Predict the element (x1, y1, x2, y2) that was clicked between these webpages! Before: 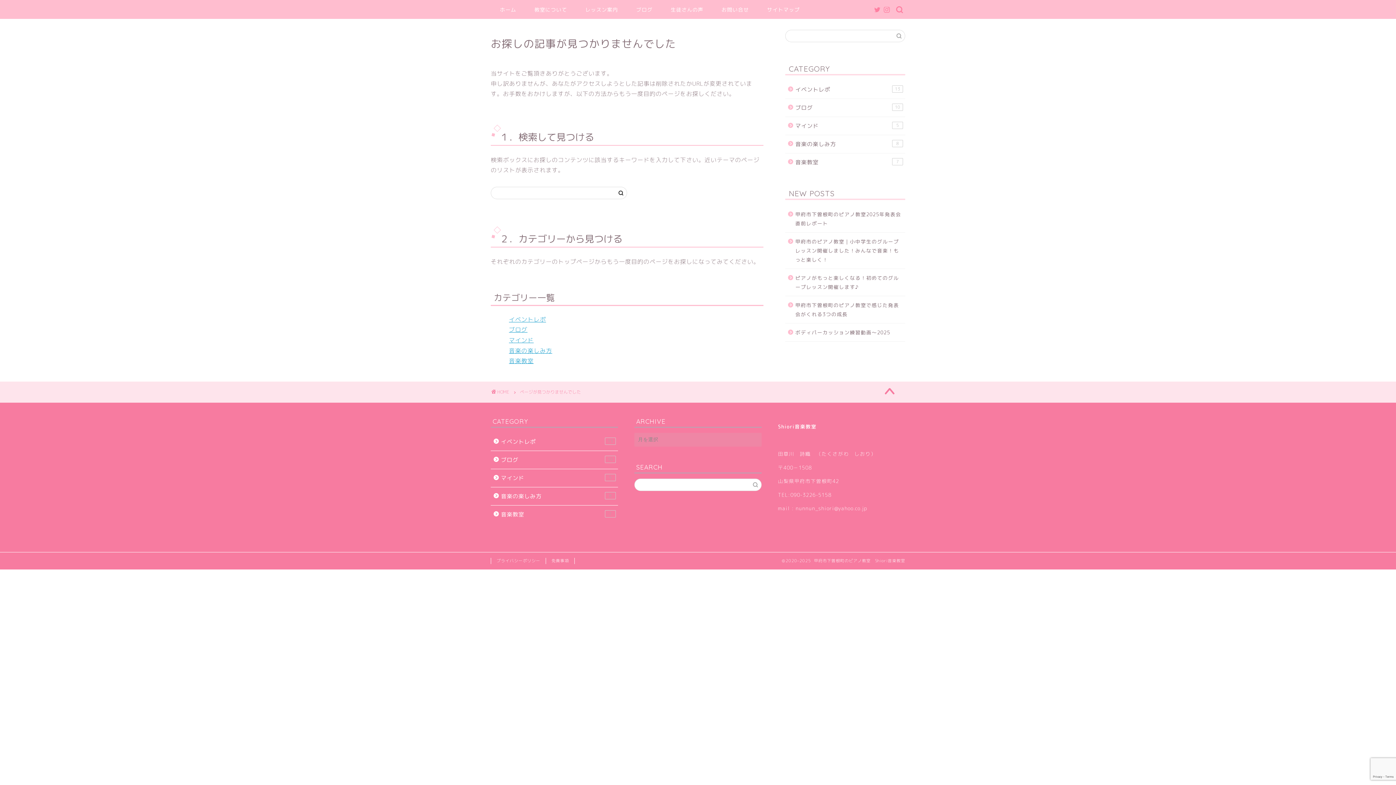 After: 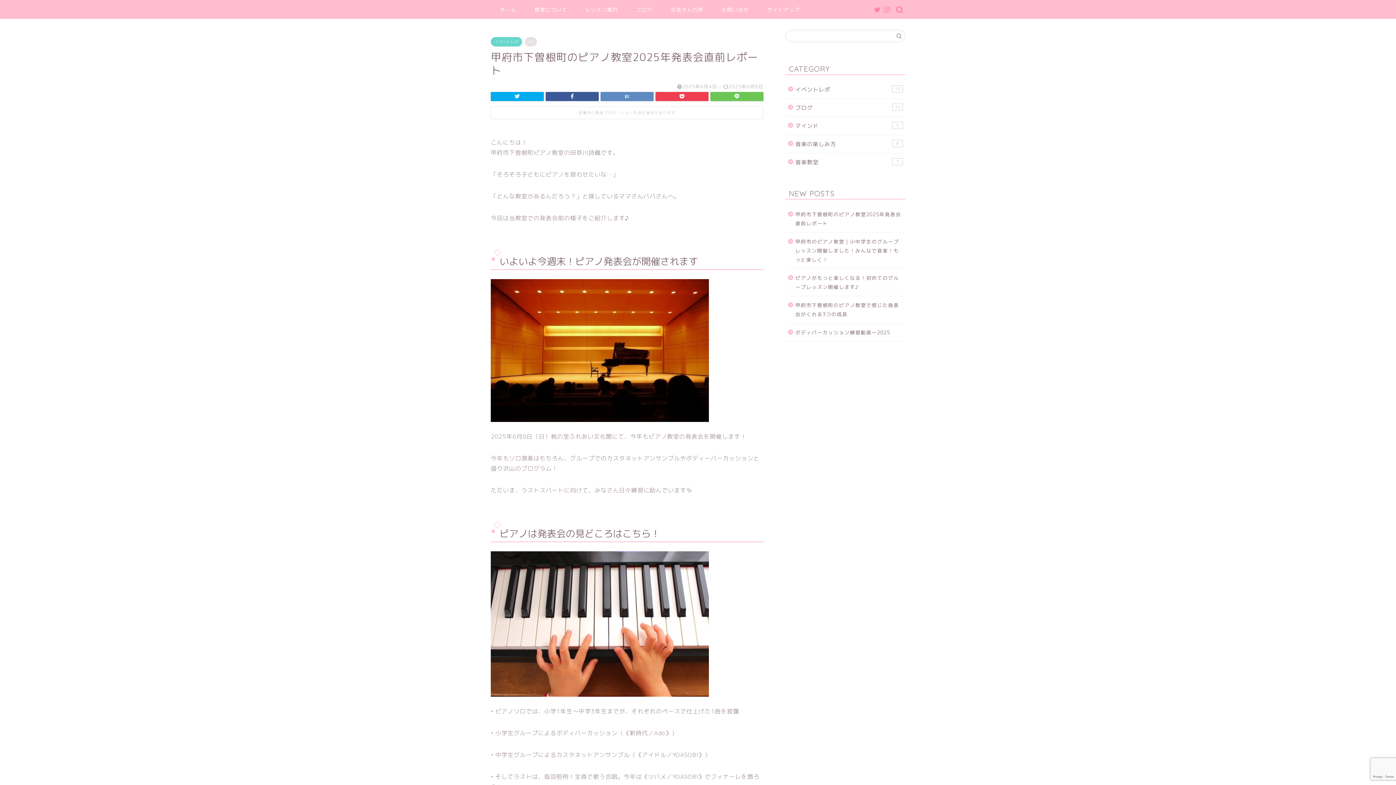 Action: bbox: (785, 205, 904, 232) label: 甲府市下曽根町のピアノ教室2025年発表会直前レポート